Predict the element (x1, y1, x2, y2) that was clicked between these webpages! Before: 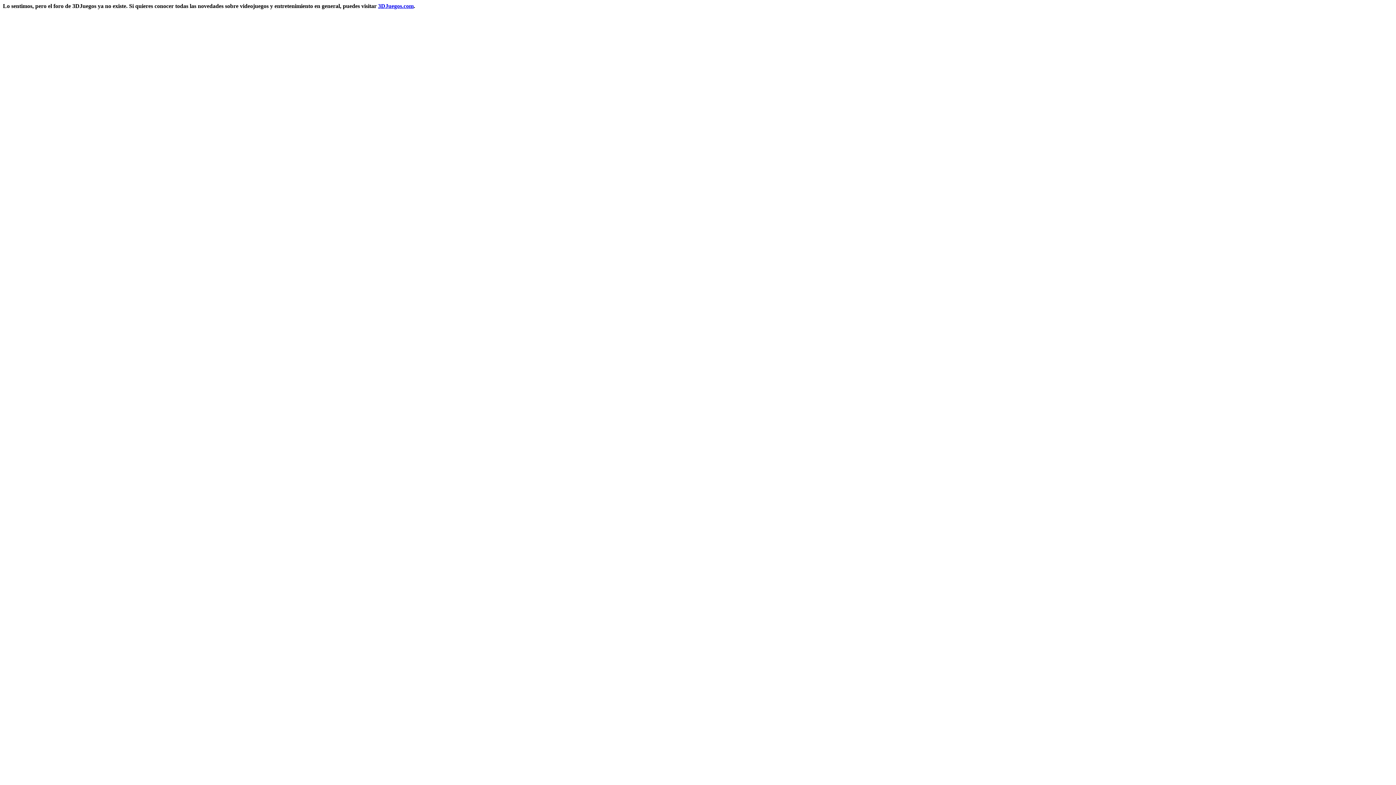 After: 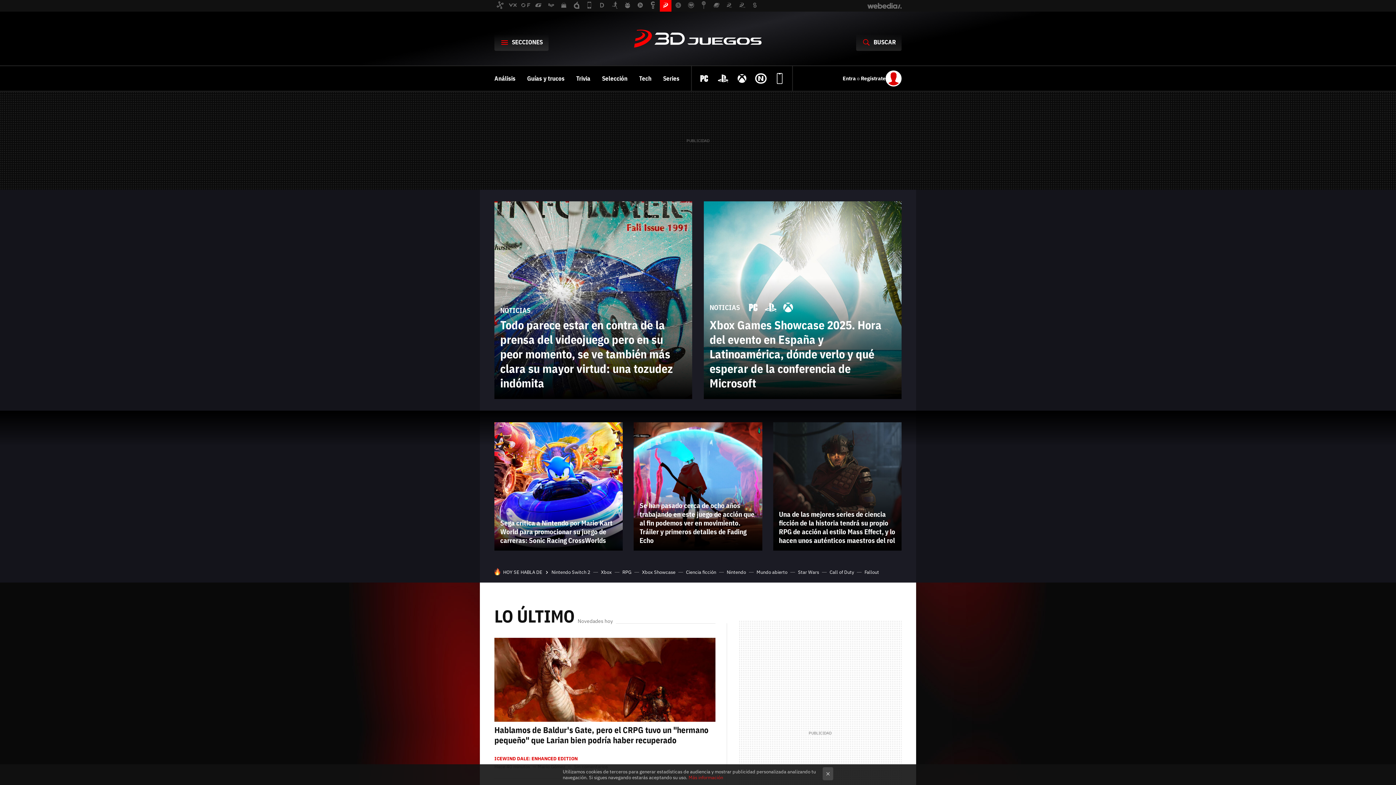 Action: label: 3DJuegos.com bbox: (378, 2, 413, 9)